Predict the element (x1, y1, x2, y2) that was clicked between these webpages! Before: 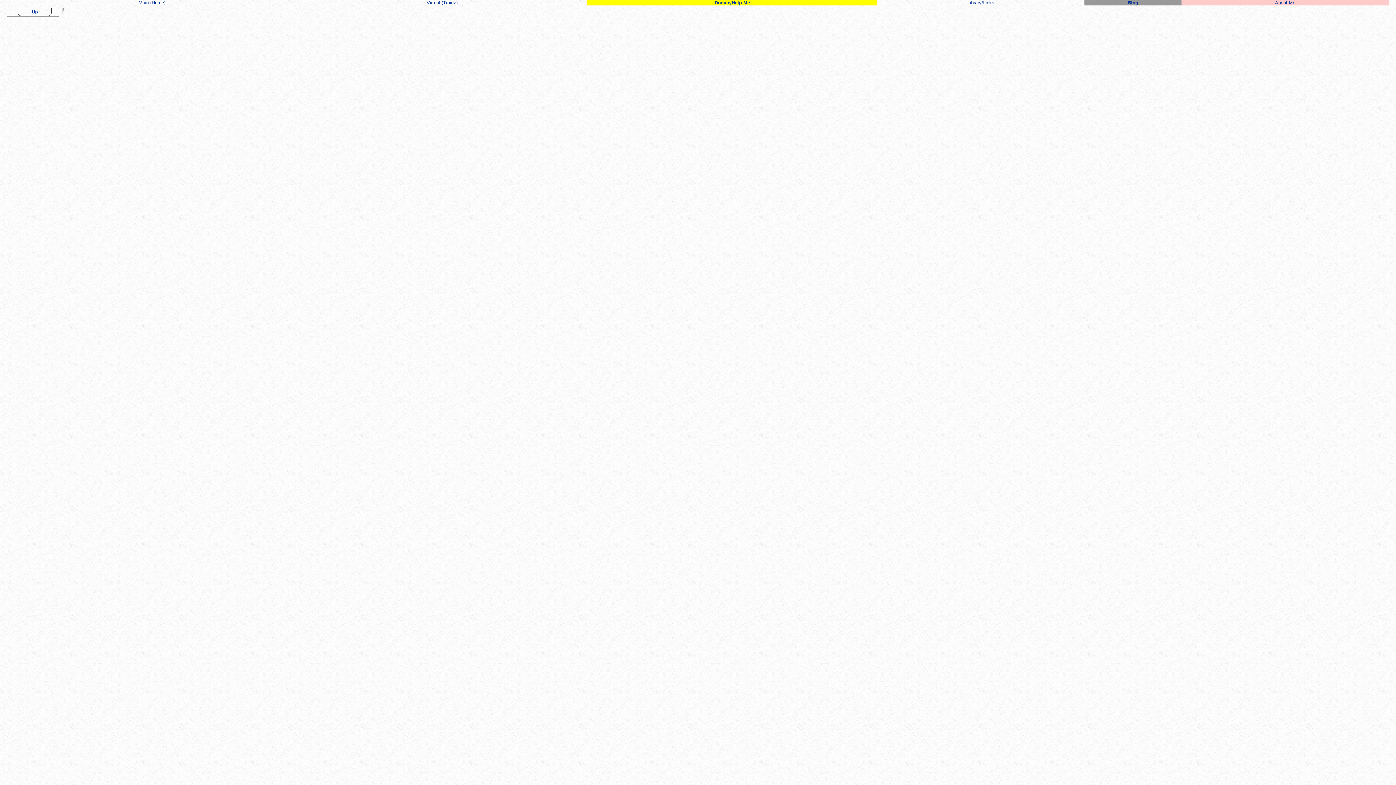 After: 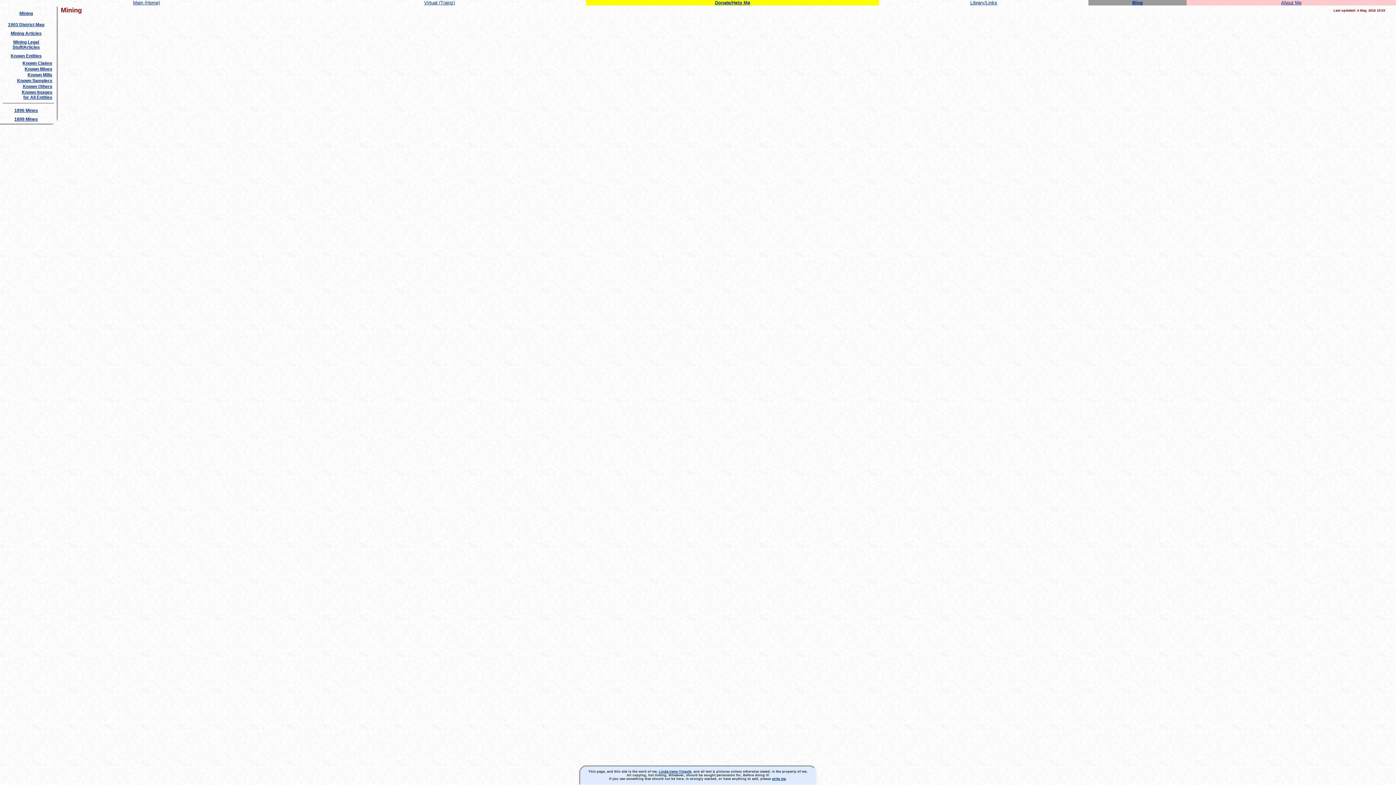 Action: bbox: (21, 9, 47, 14) label: Up